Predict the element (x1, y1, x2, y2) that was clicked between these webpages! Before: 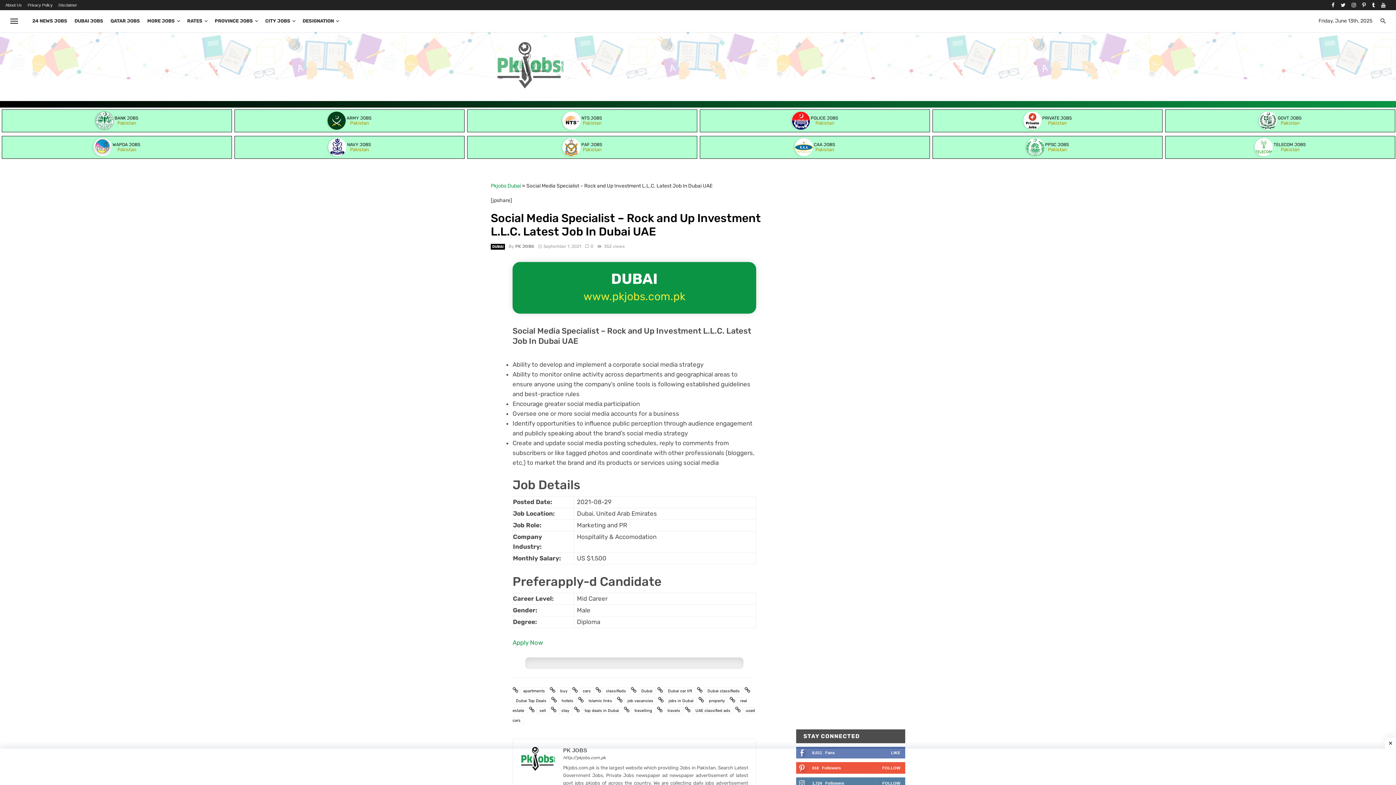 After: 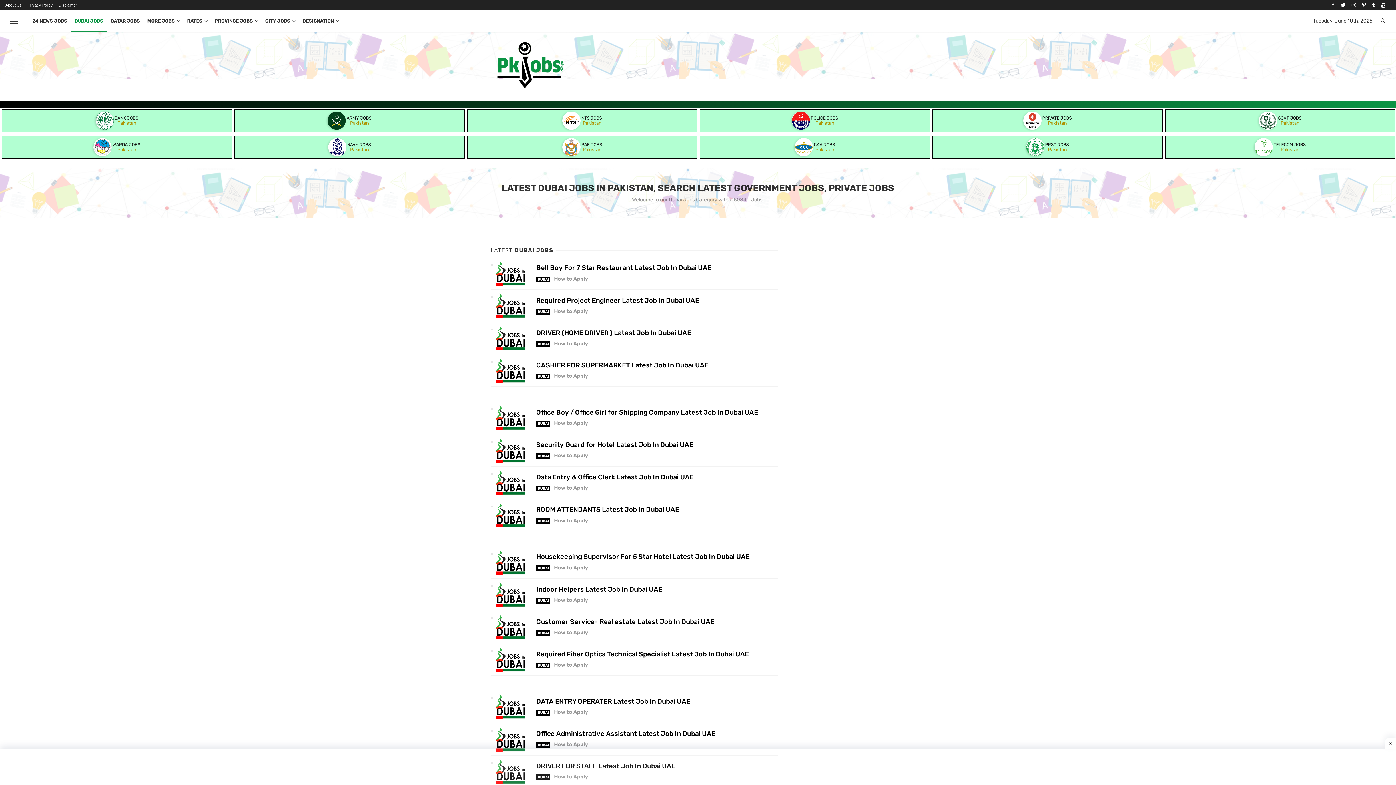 Action: label: Dubai bbox: (507, 182, 521, 189)